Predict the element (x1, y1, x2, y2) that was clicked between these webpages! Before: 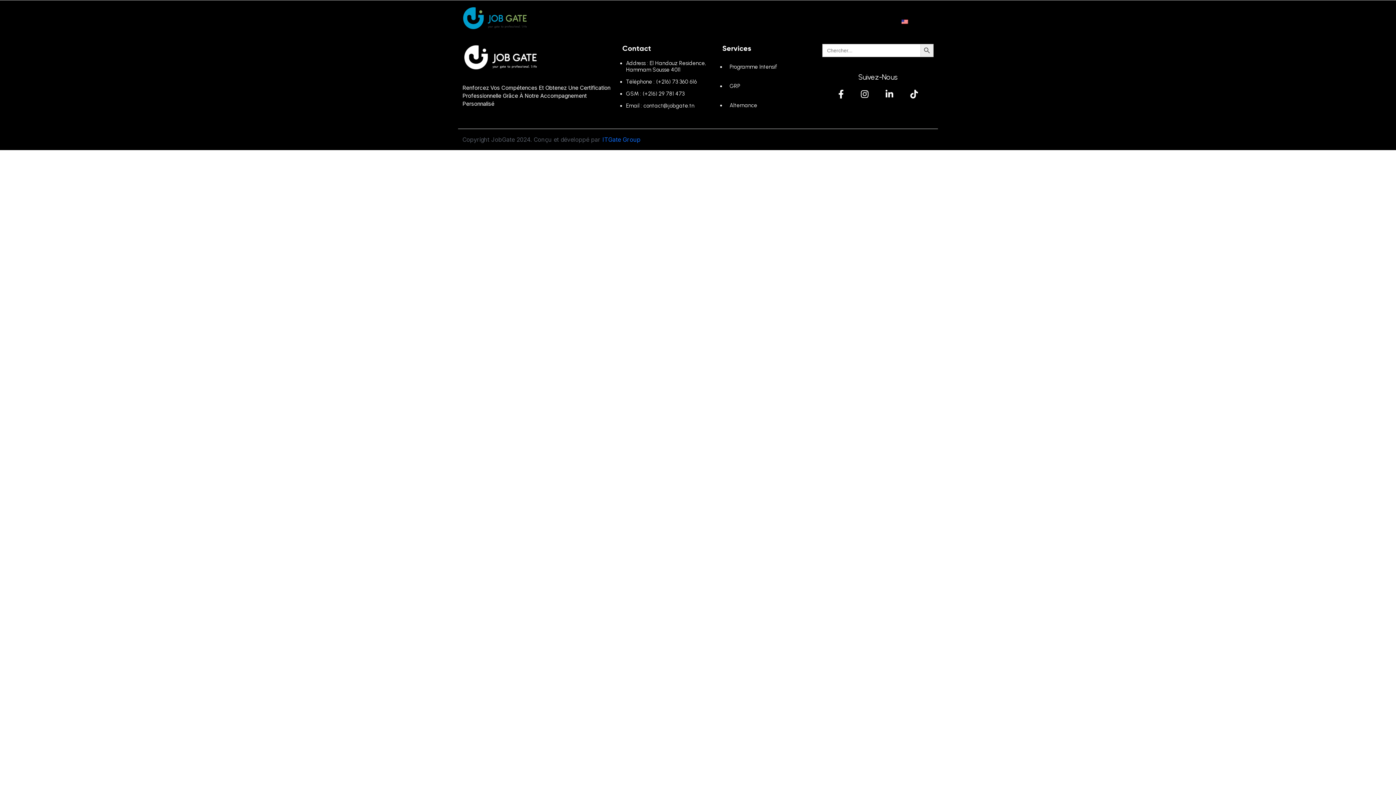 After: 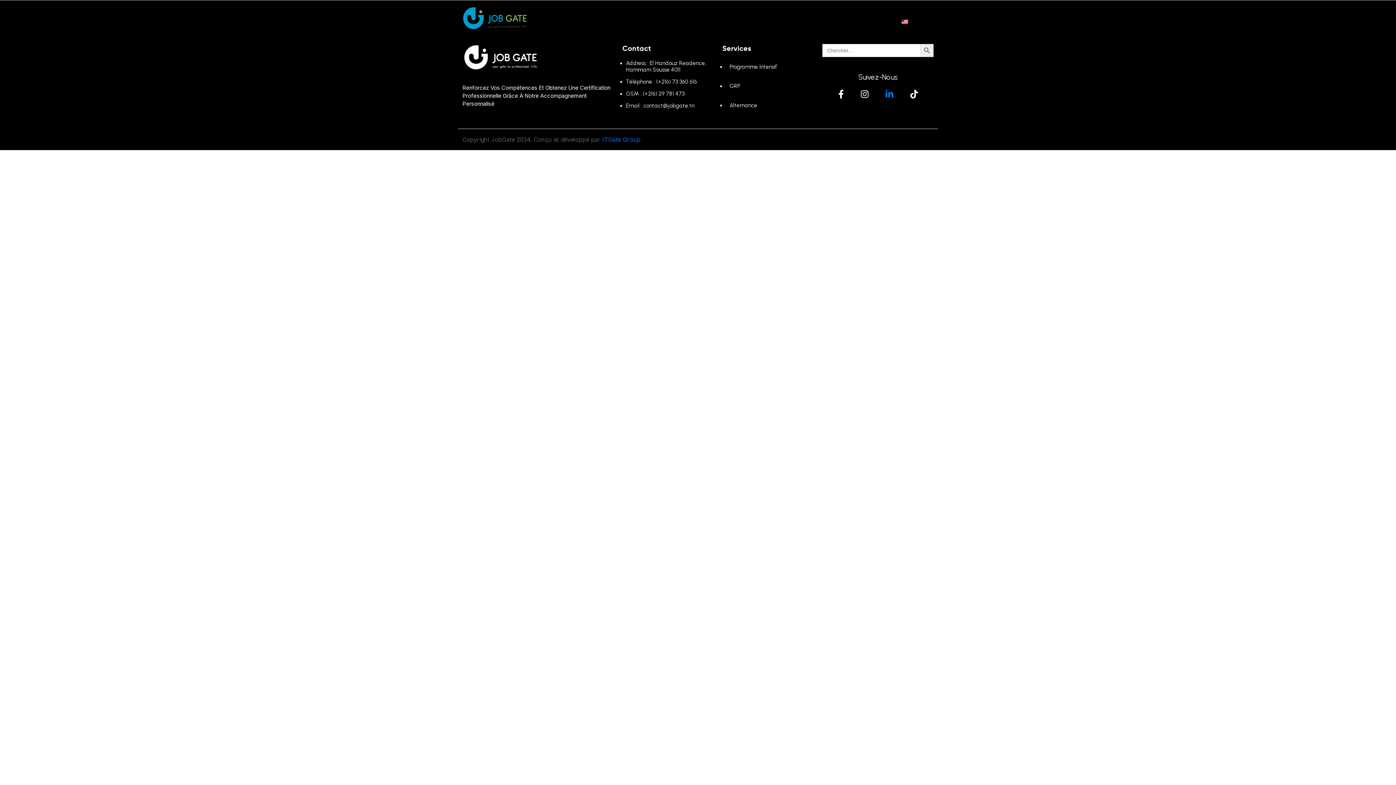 Action: label: LinkedIn bbox: (885, 89, 895, 99)